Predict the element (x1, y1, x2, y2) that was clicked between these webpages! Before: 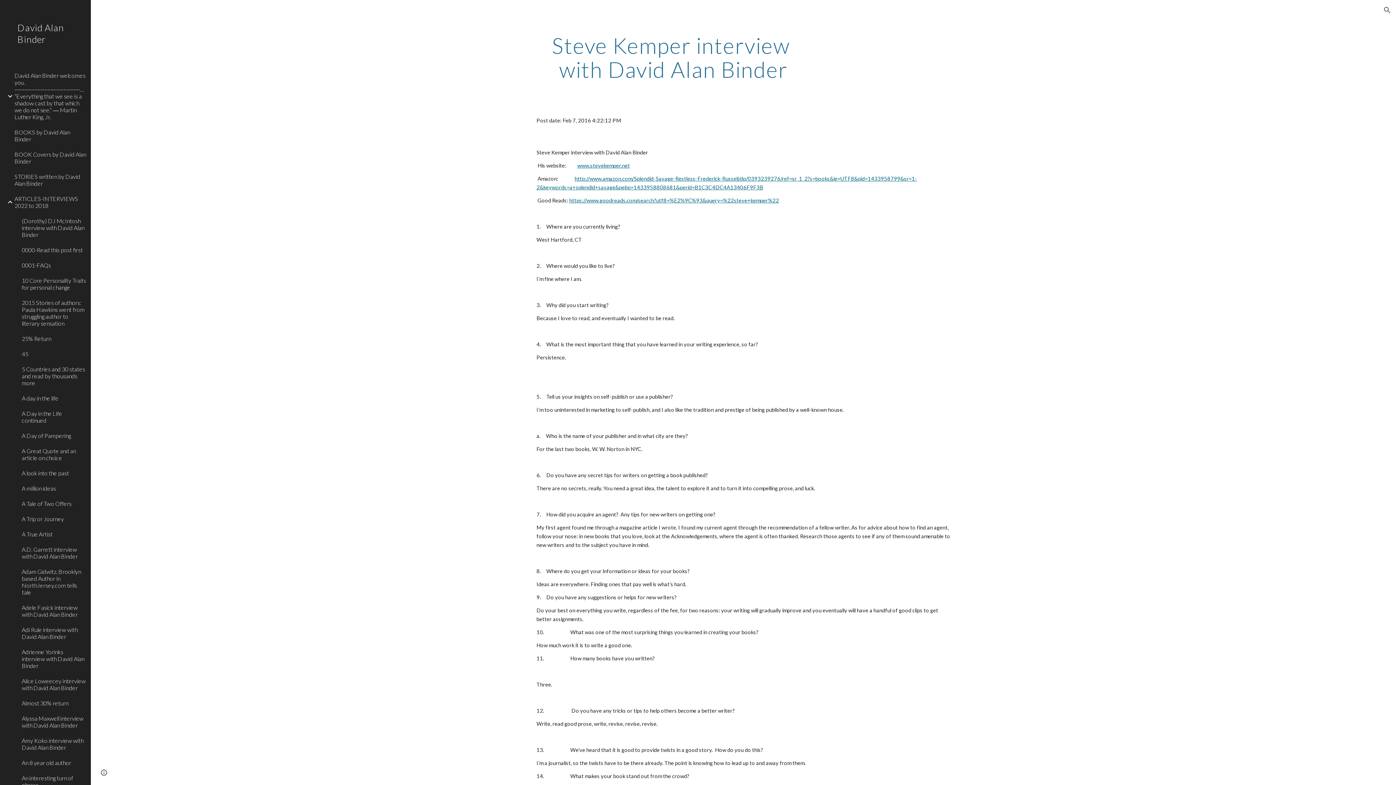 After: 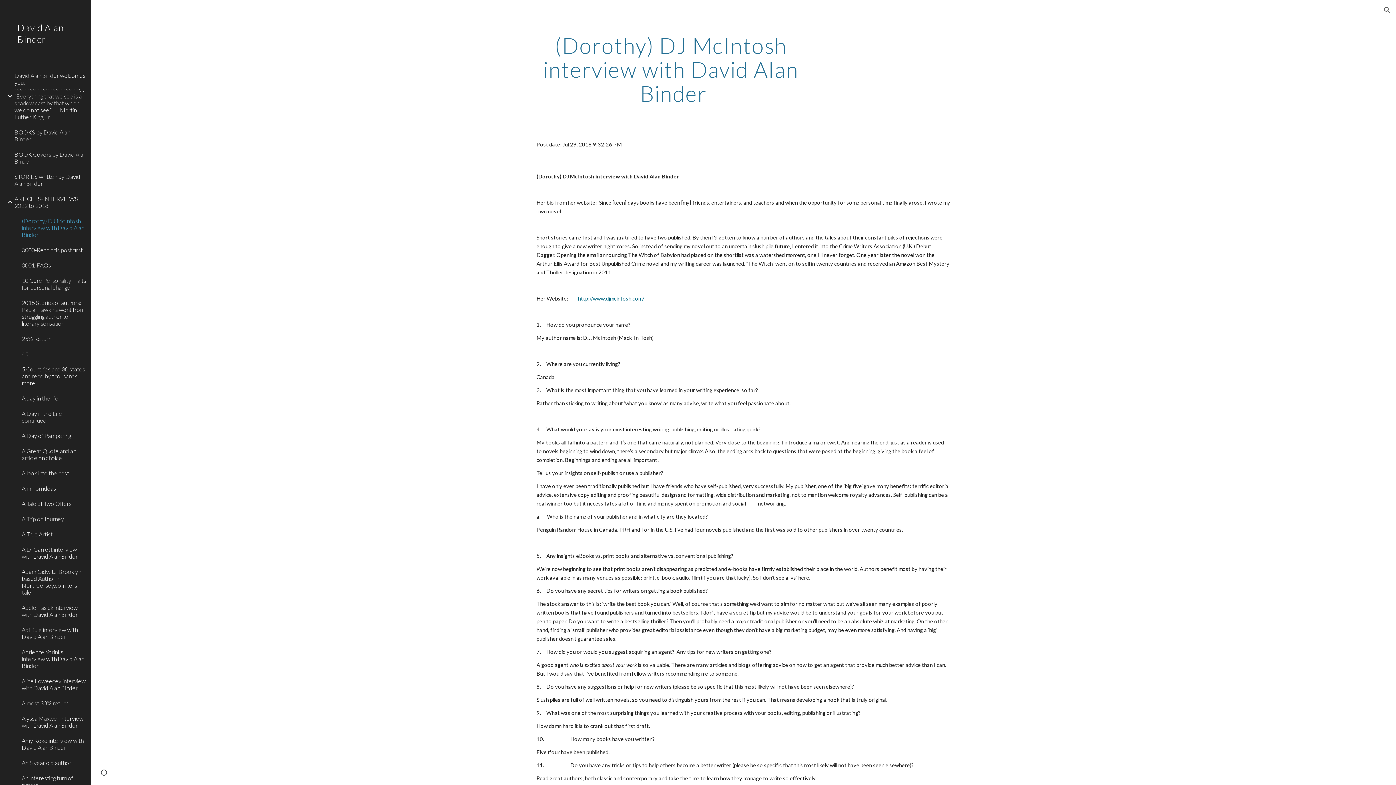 Action: label: (Dorothy) DJ McIntosh interview with David Alan Binder bbox: (20, 213, 86, 242)